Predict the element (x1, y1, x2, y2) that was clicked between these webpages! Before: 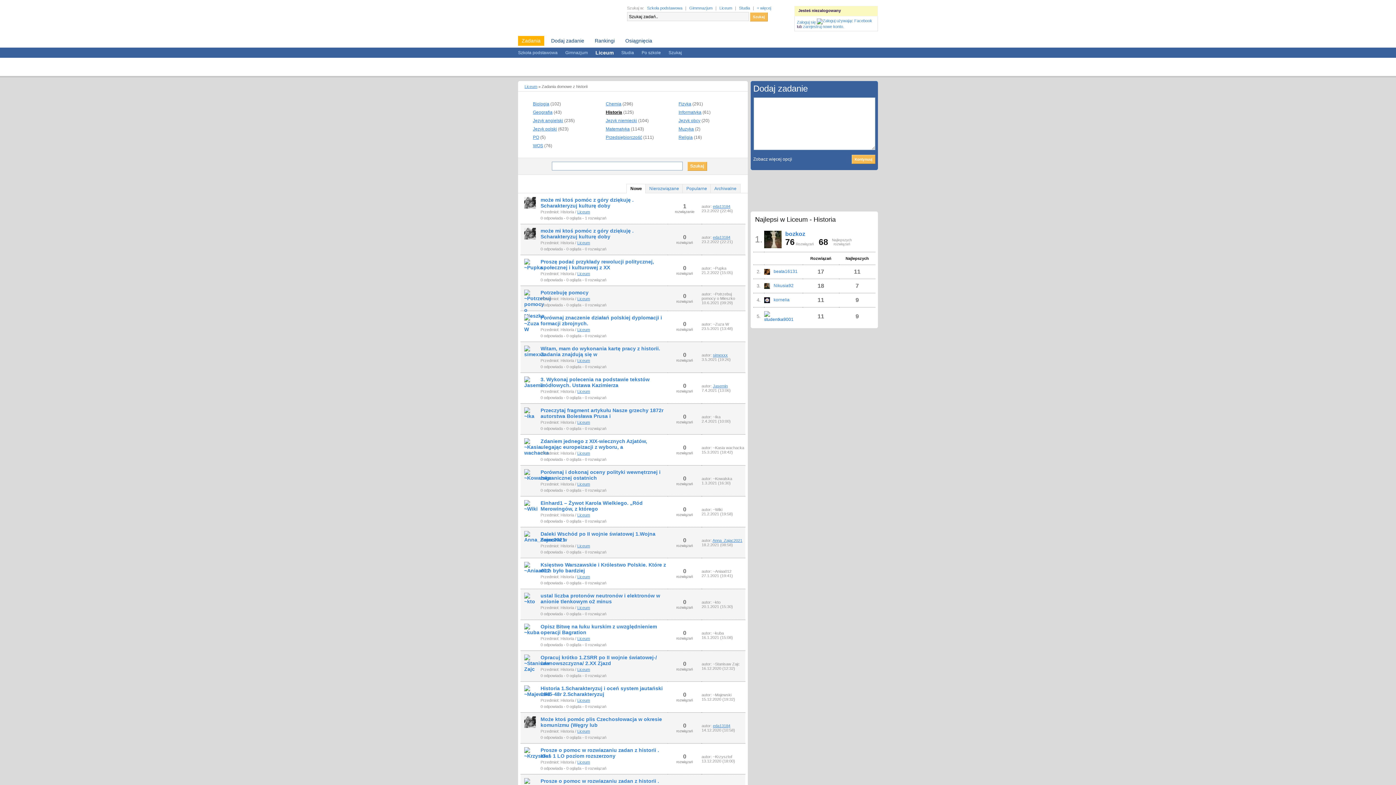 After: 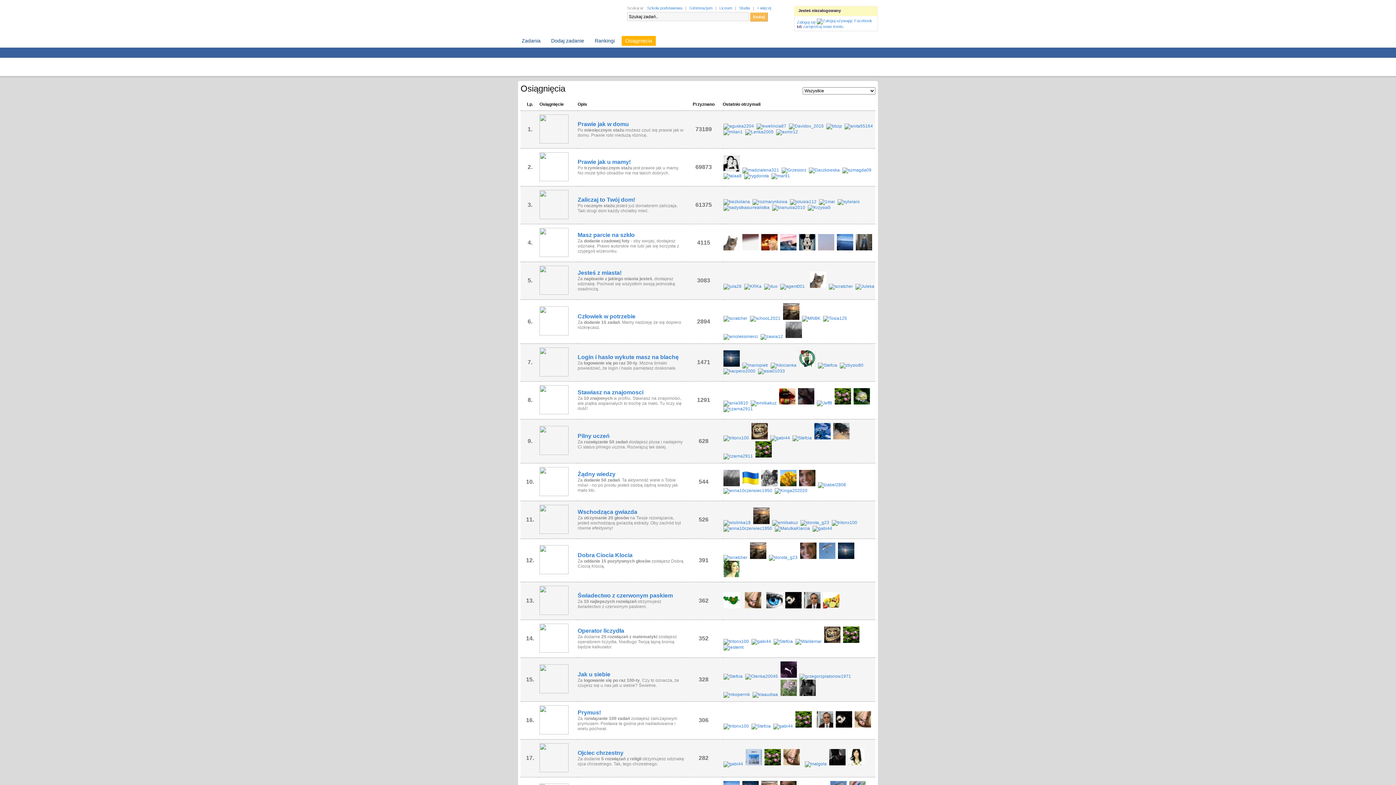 Action: label: Osiągnięcia bbox: (621, 36, 656, 45)